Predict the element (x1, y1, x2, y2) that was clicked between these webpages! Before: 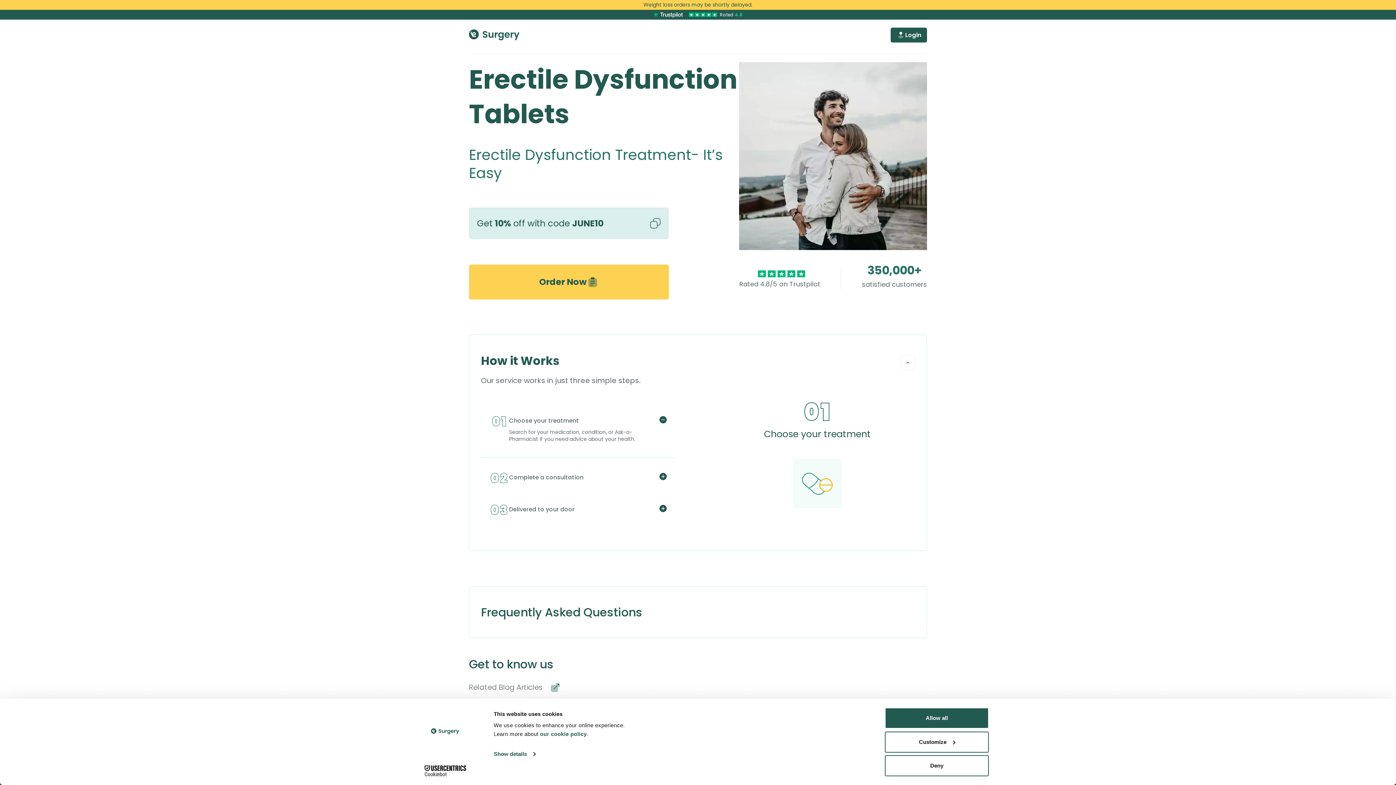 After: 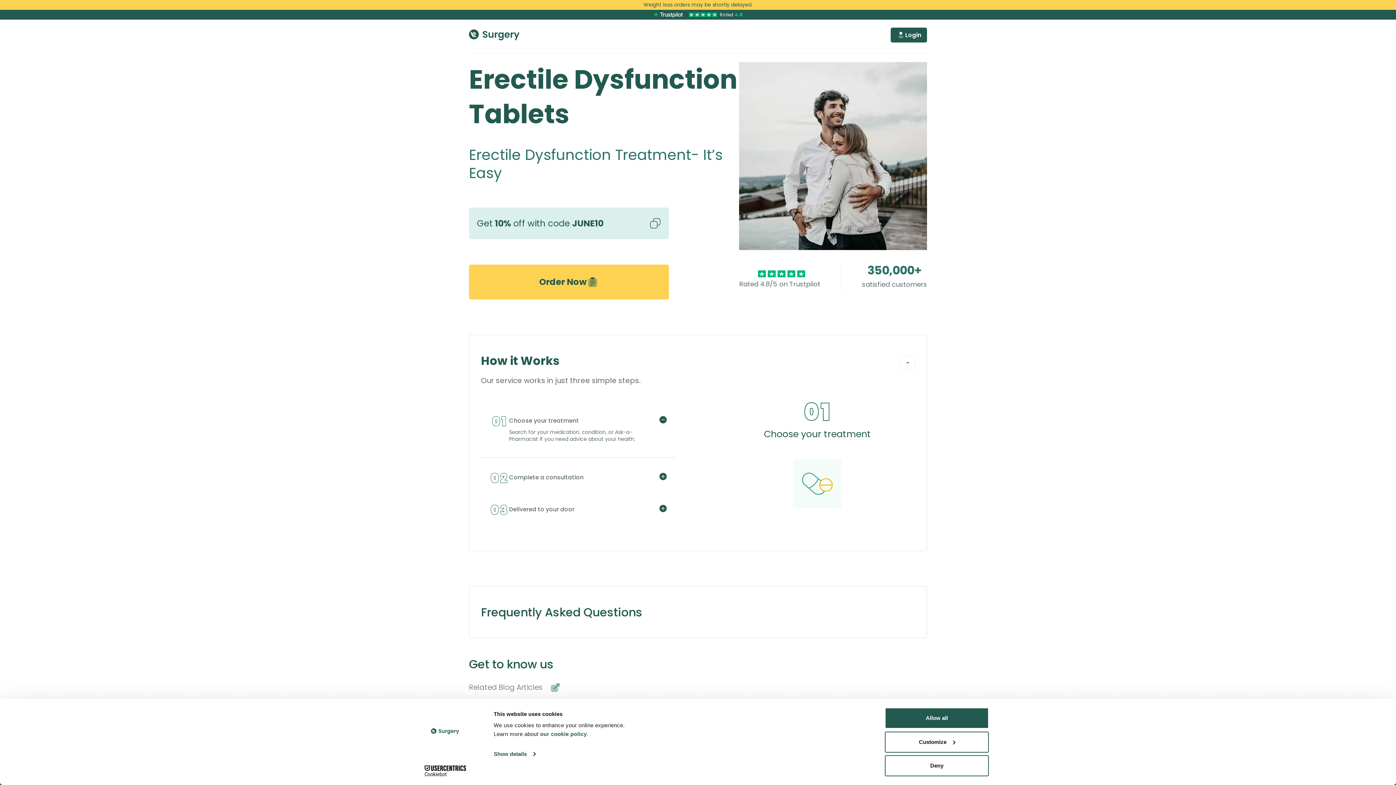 Action: label:     
Rated 4.8/5 on Trustpilot bbox: (739, 268, 820, 289)